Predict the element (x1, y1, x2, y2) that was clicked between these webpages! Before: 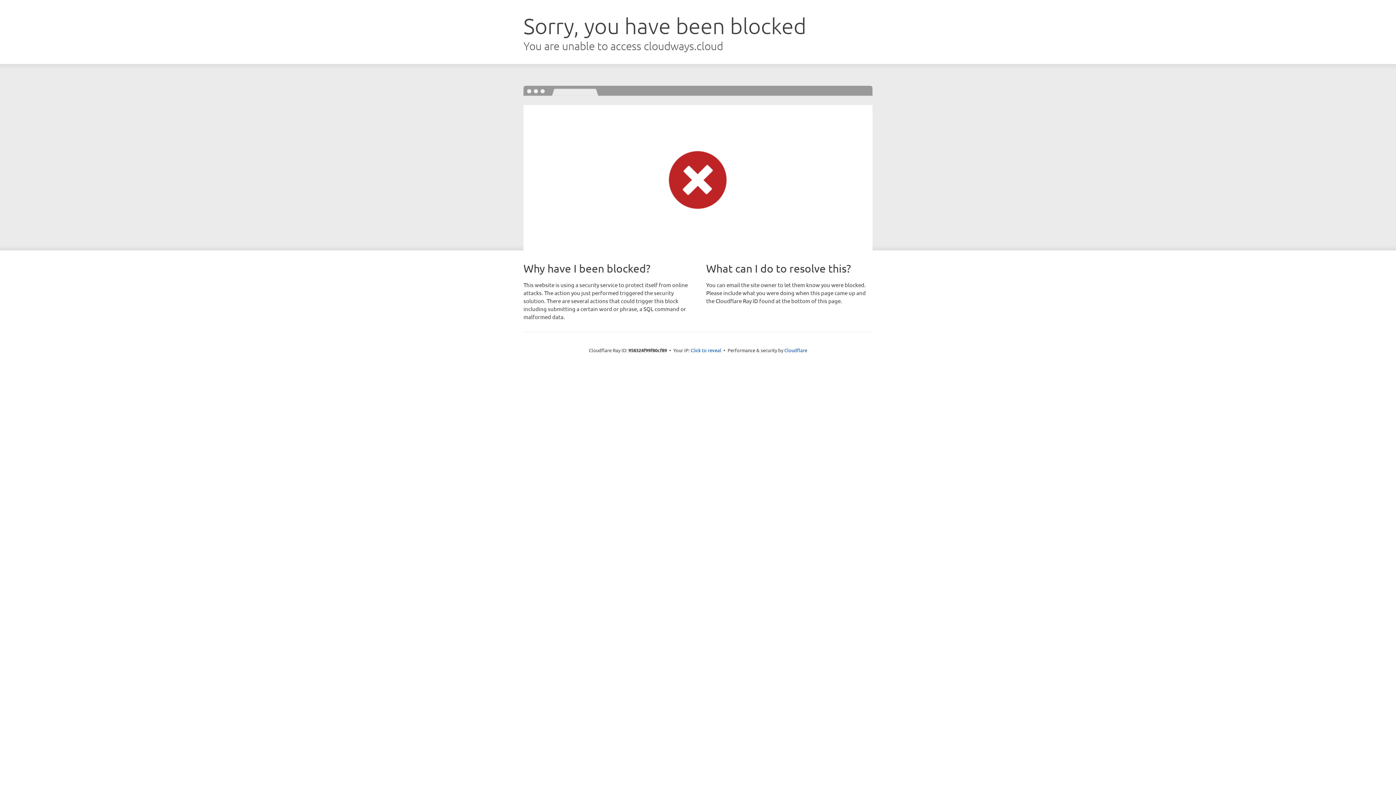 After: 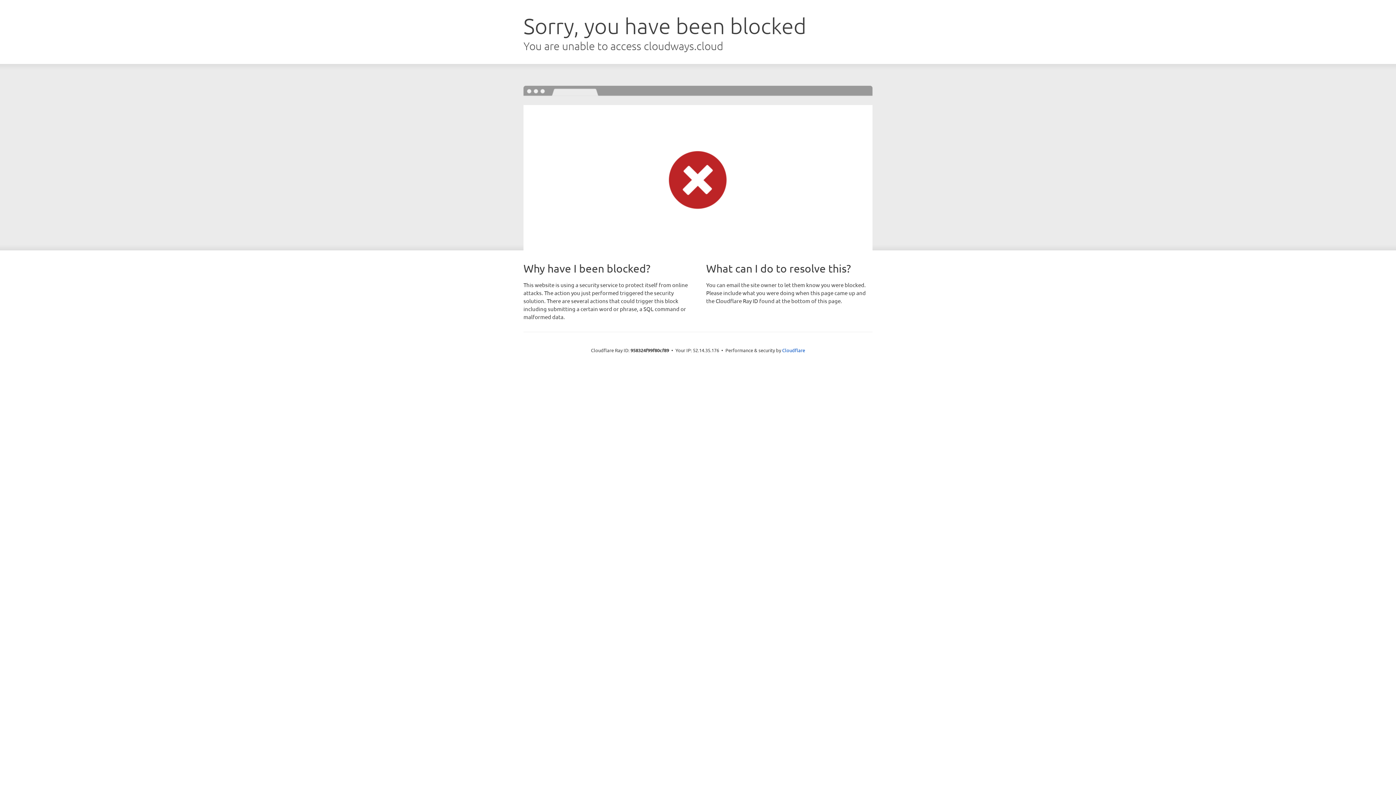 Action: label: Click to reveal bbox: (690, 346, 721, 353)